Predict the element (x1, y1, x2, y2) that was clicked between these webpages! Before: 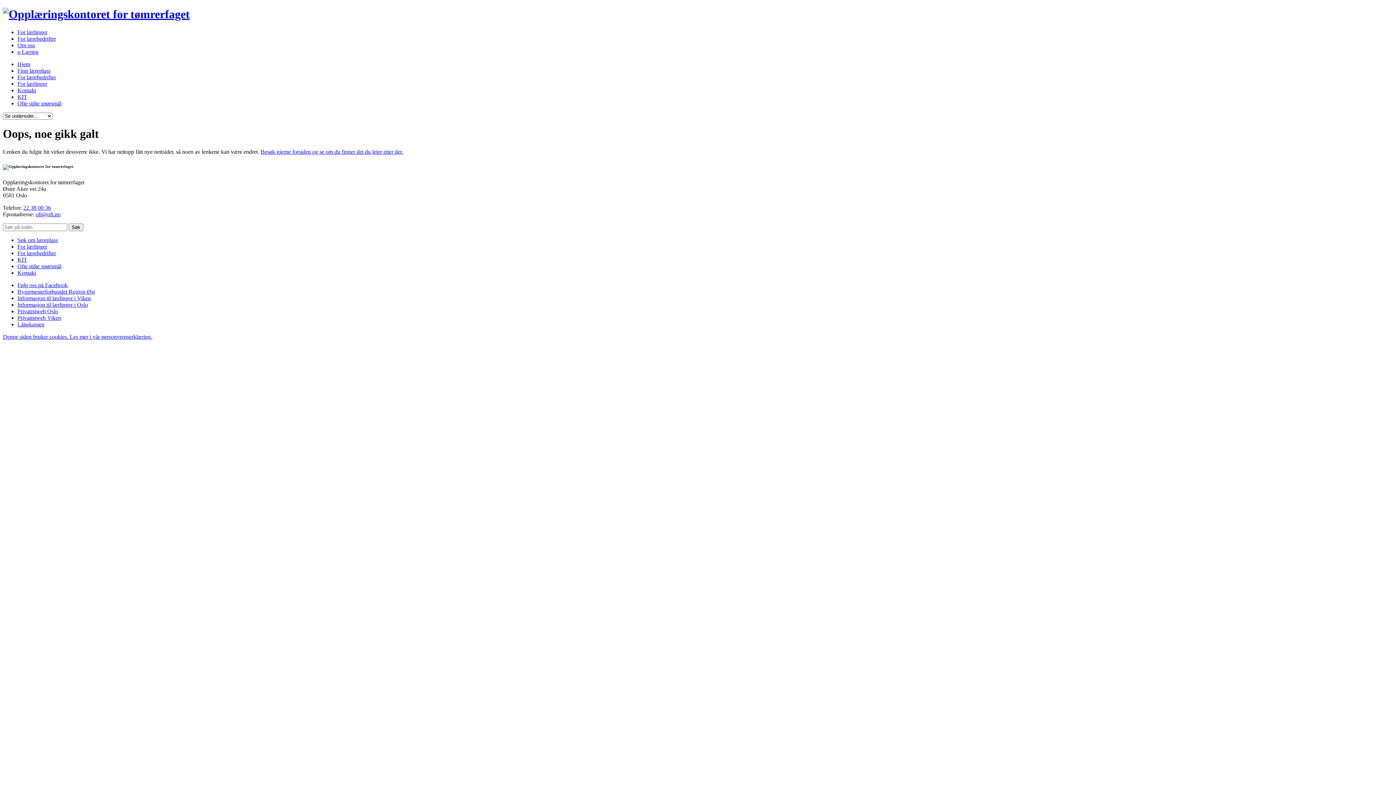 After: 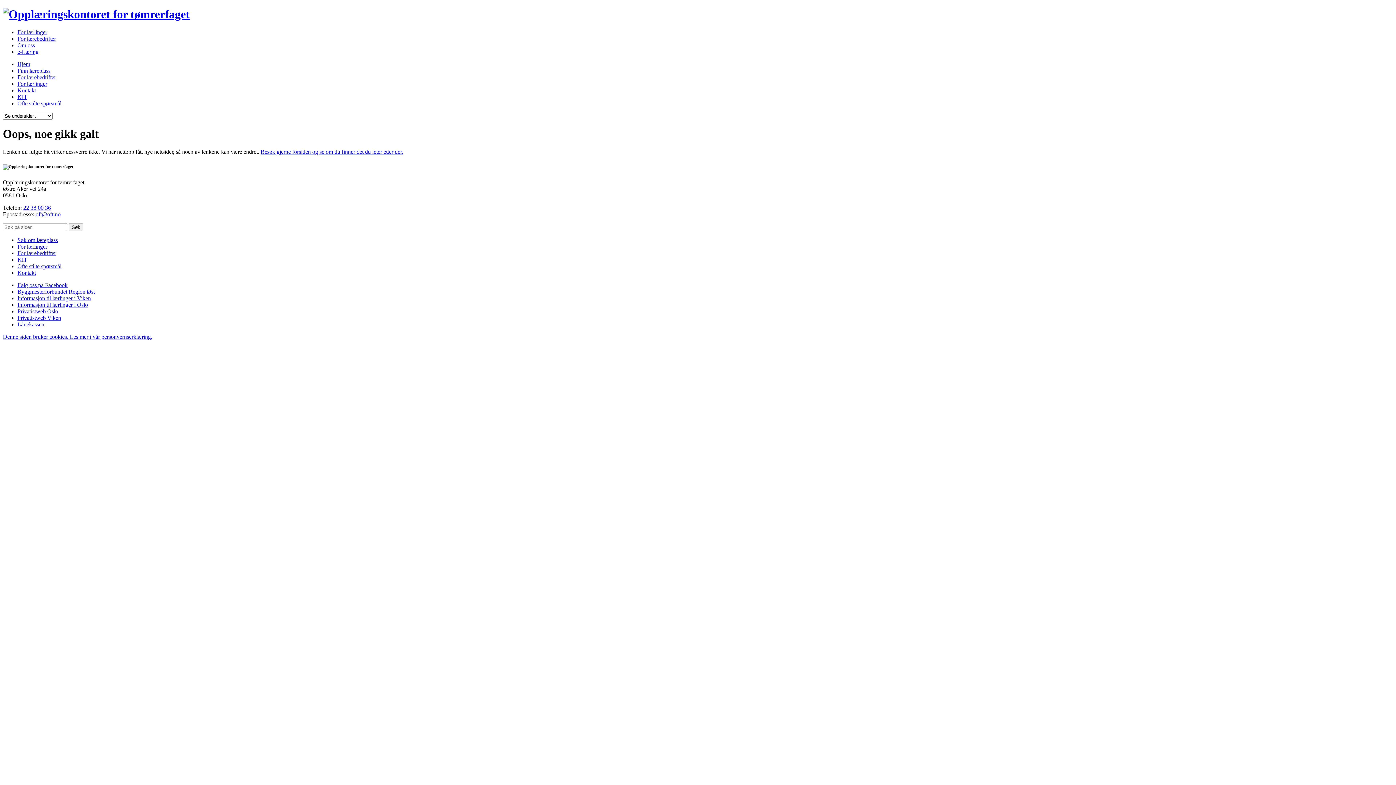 Action: label: 22 38 00 36 bbox: (23, 204, 50, 210)